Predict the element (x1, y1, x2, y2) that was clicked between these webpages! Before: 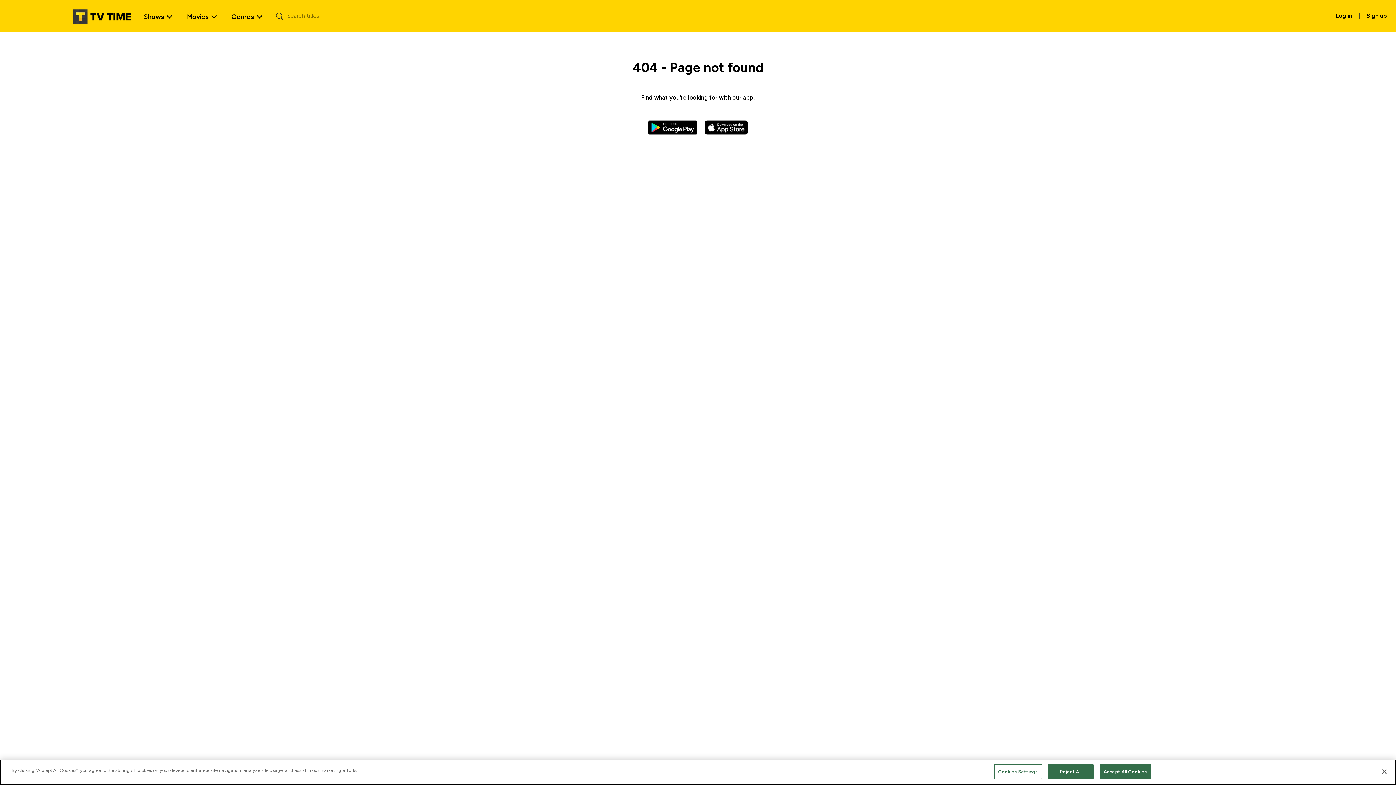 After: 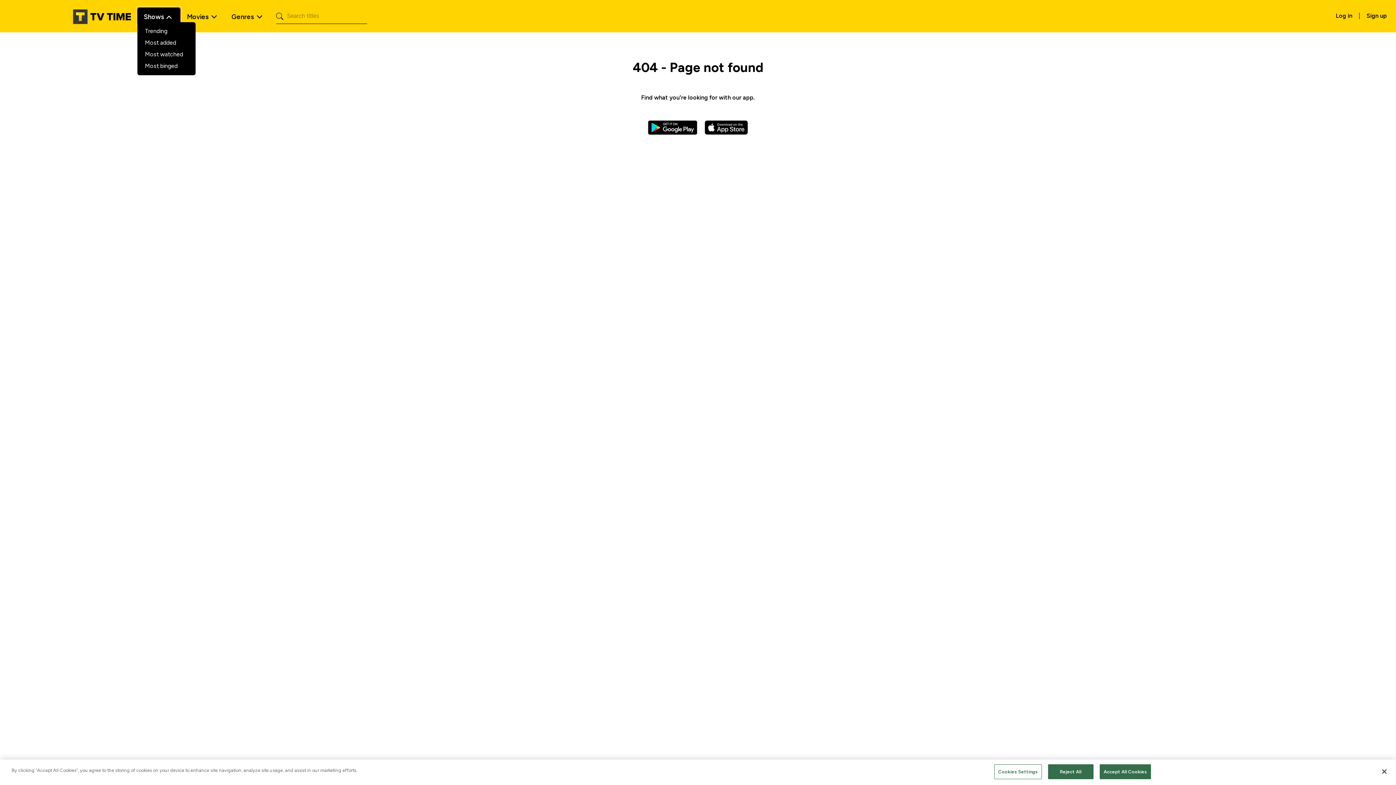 Action: label: Shows bbox: (137, 7, 180, 24)